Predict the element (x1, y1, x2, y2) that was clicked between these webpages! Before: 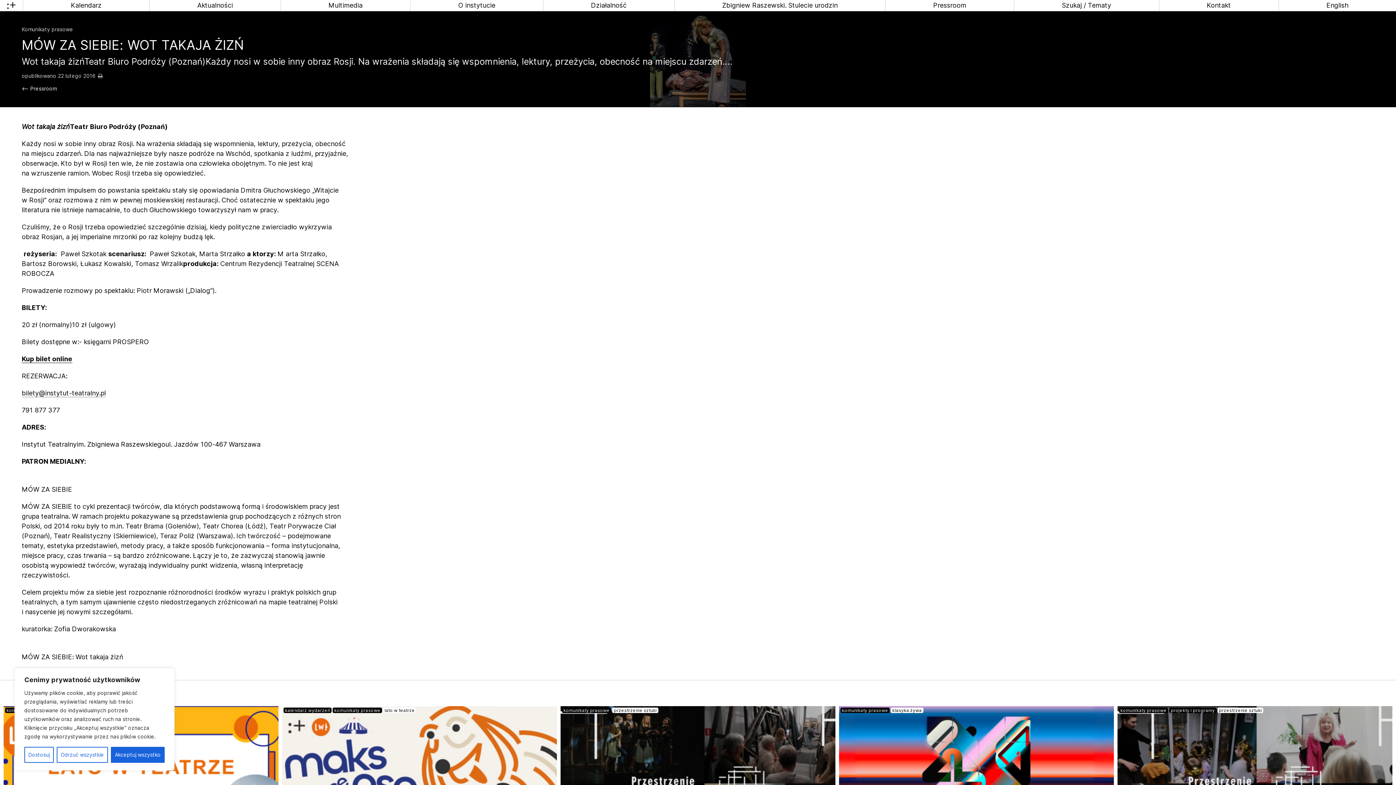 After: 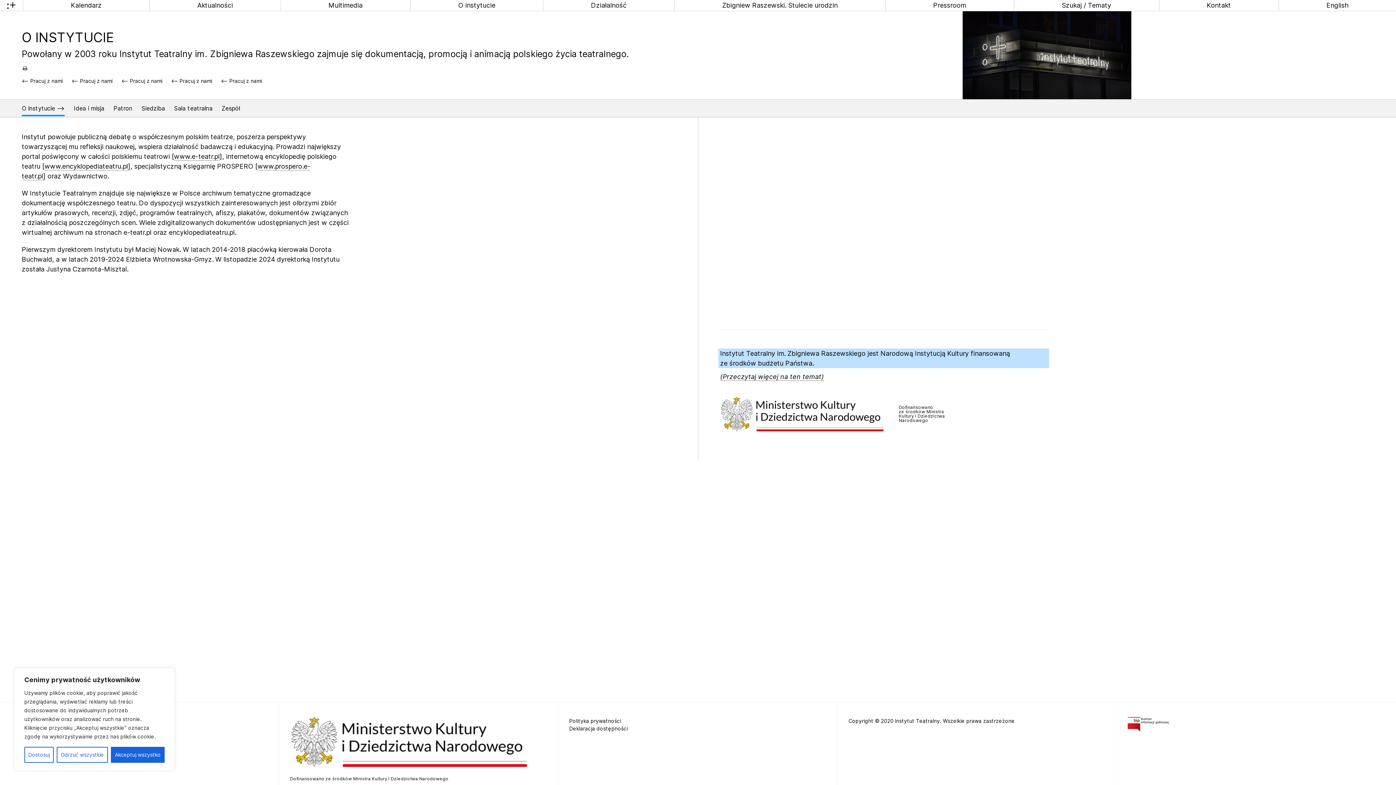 Action: label: O instytucie bbox: (410, 0, 543, 10)